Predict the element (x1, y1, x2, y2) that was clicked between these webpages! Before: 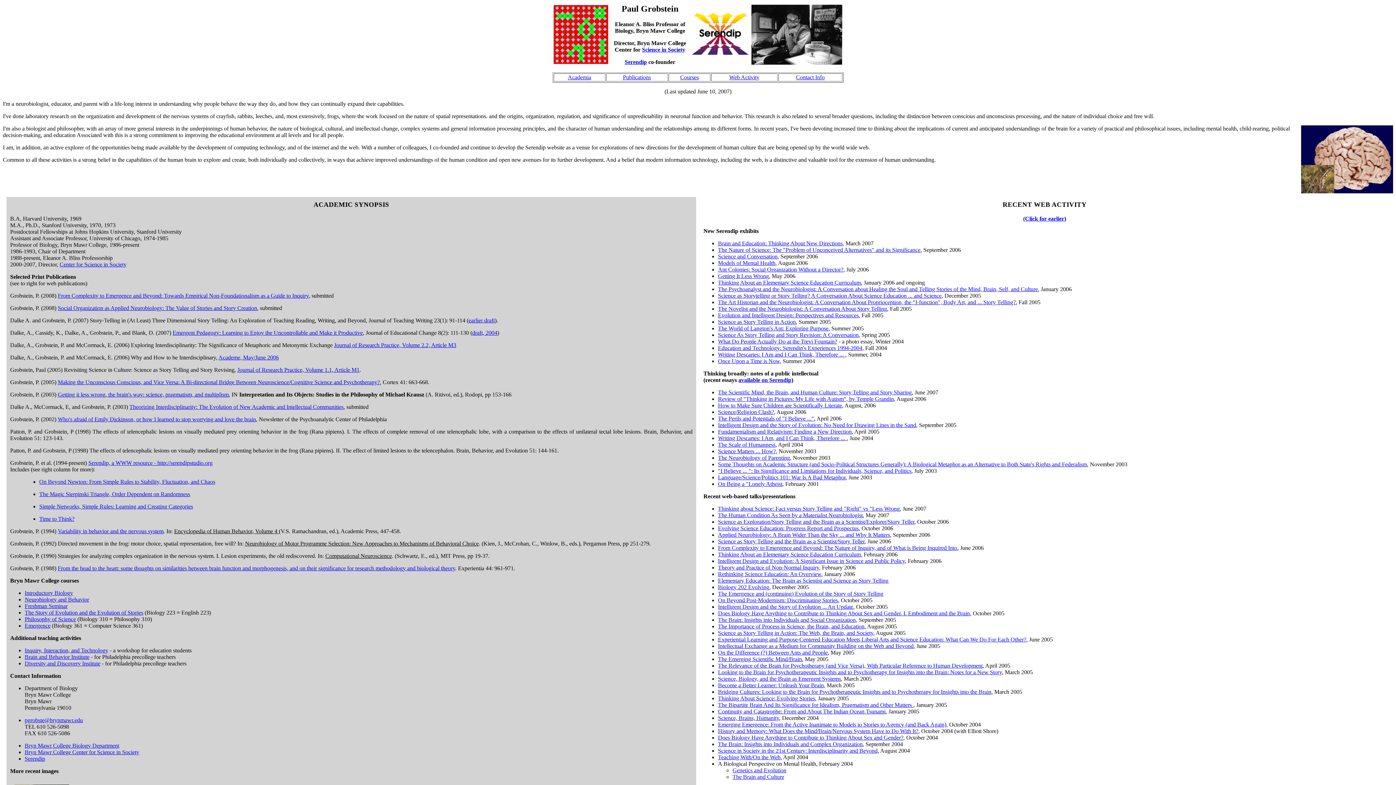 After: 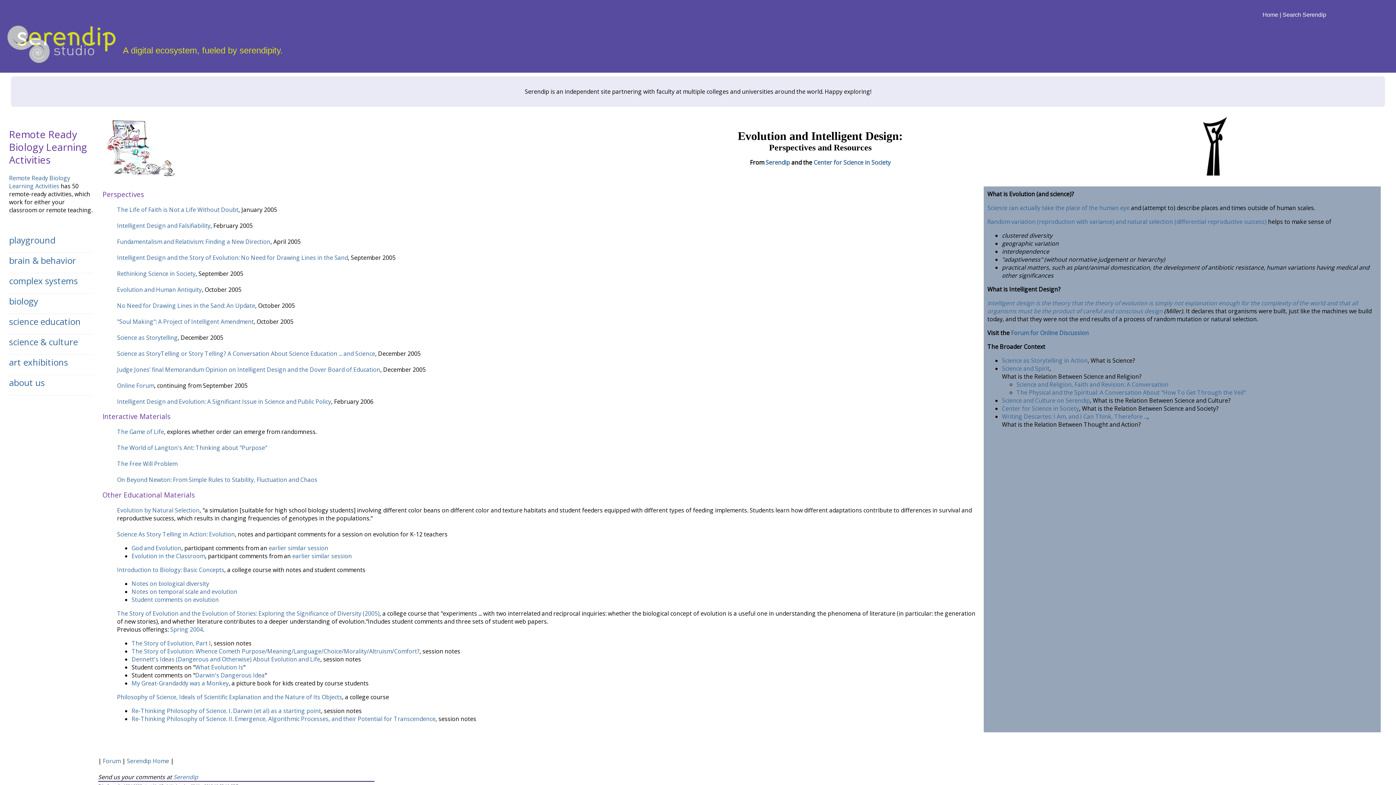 Action: bbox: (718, 312, 858, 318) label: Evolution and Intelligent Design: Perspectives and Resources